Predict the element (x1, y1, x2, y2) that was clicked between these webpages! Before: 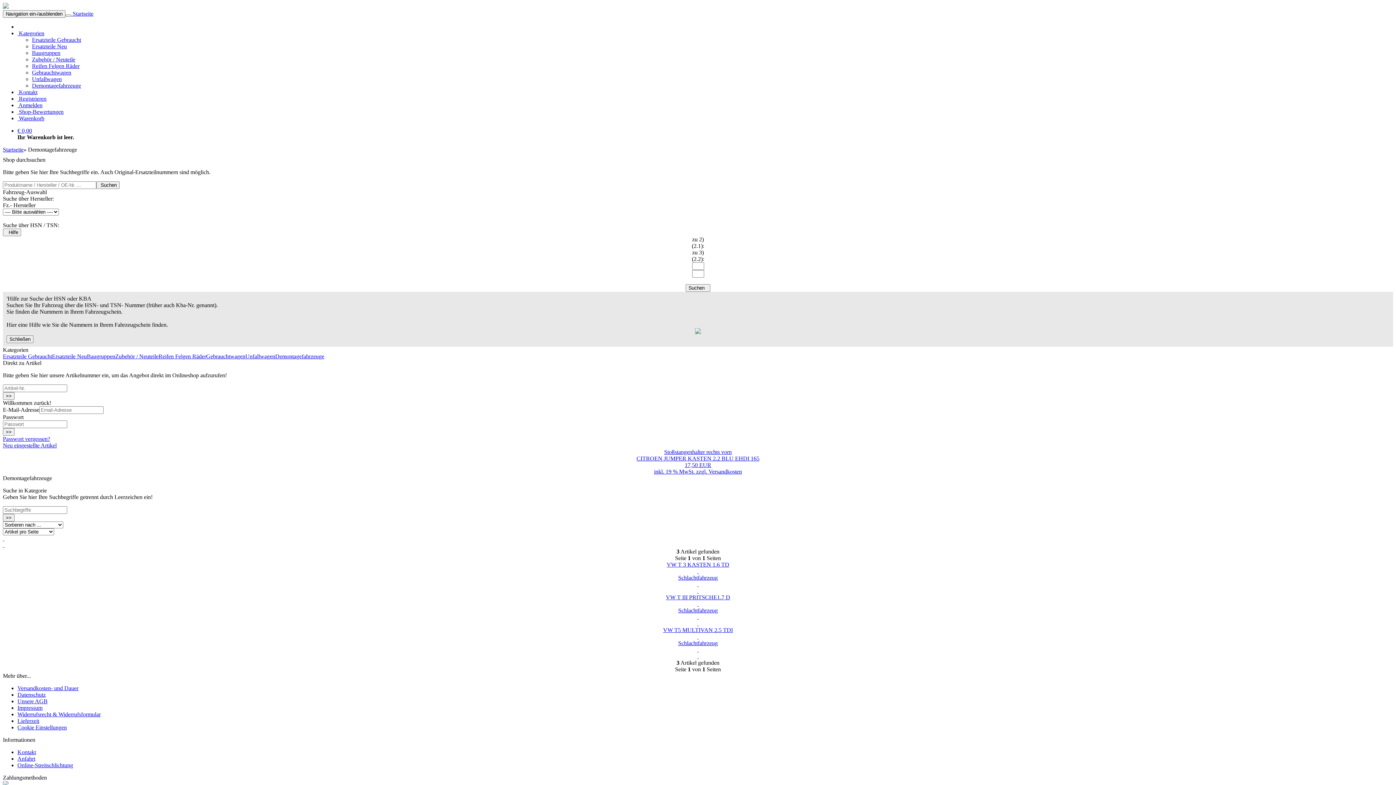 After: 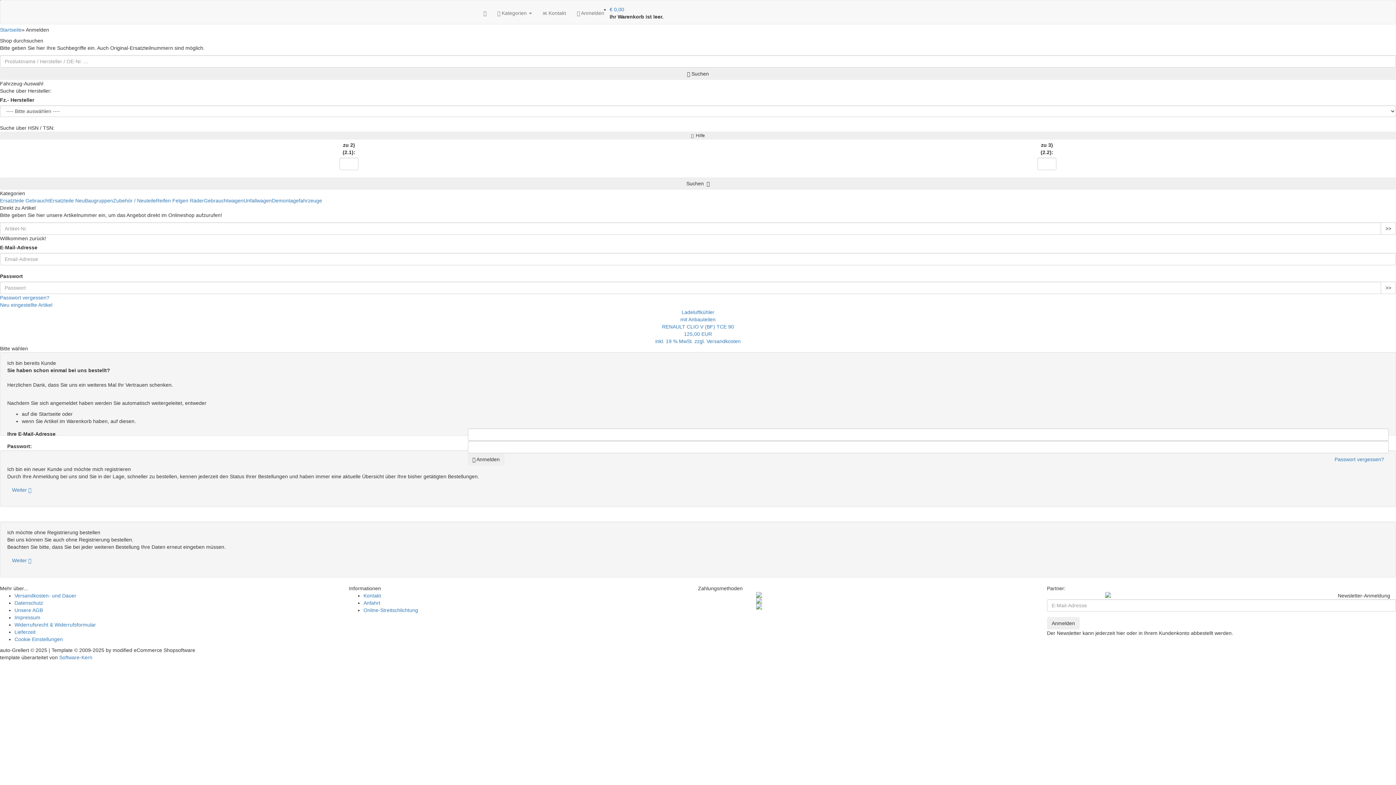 Action: label:  Shop-Bewertungen bbox: (17, 108, 63, 114)